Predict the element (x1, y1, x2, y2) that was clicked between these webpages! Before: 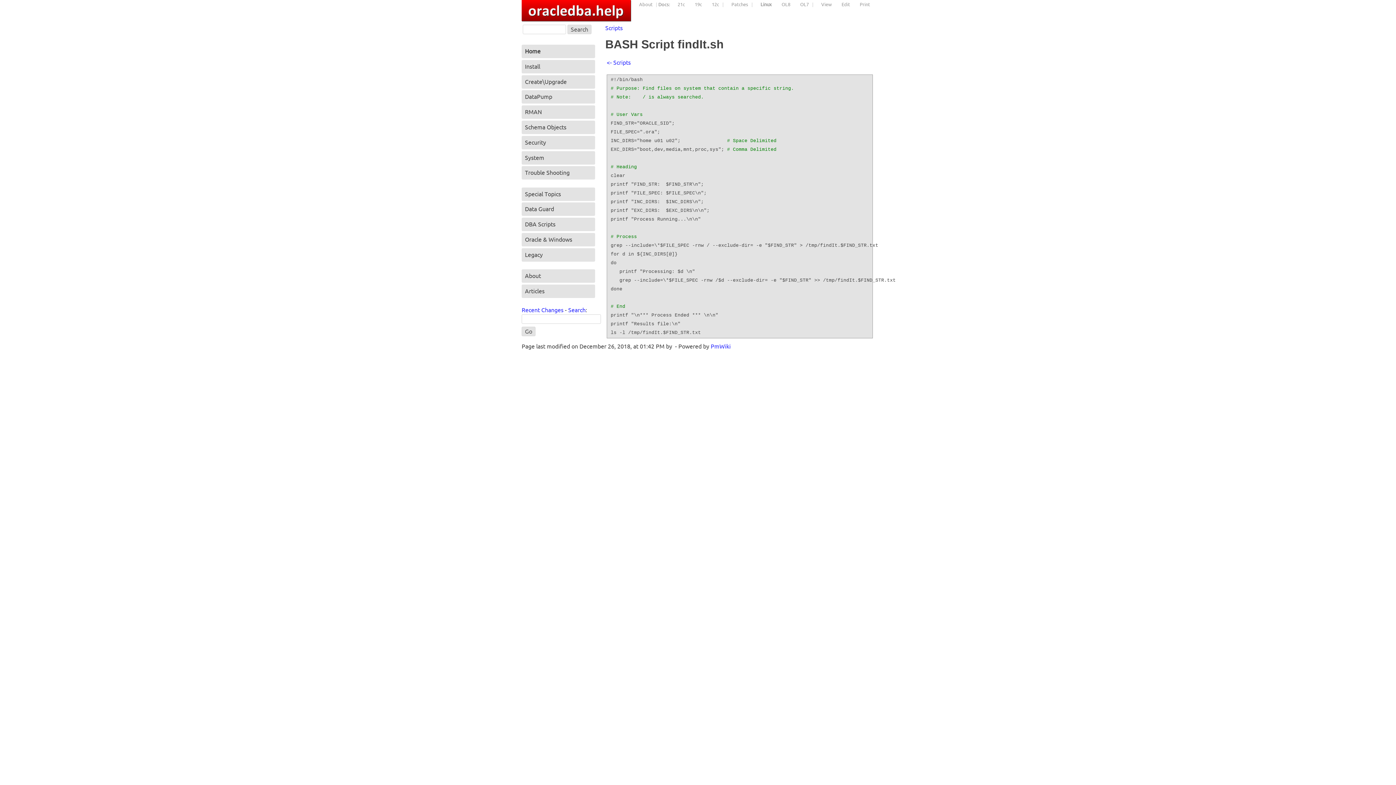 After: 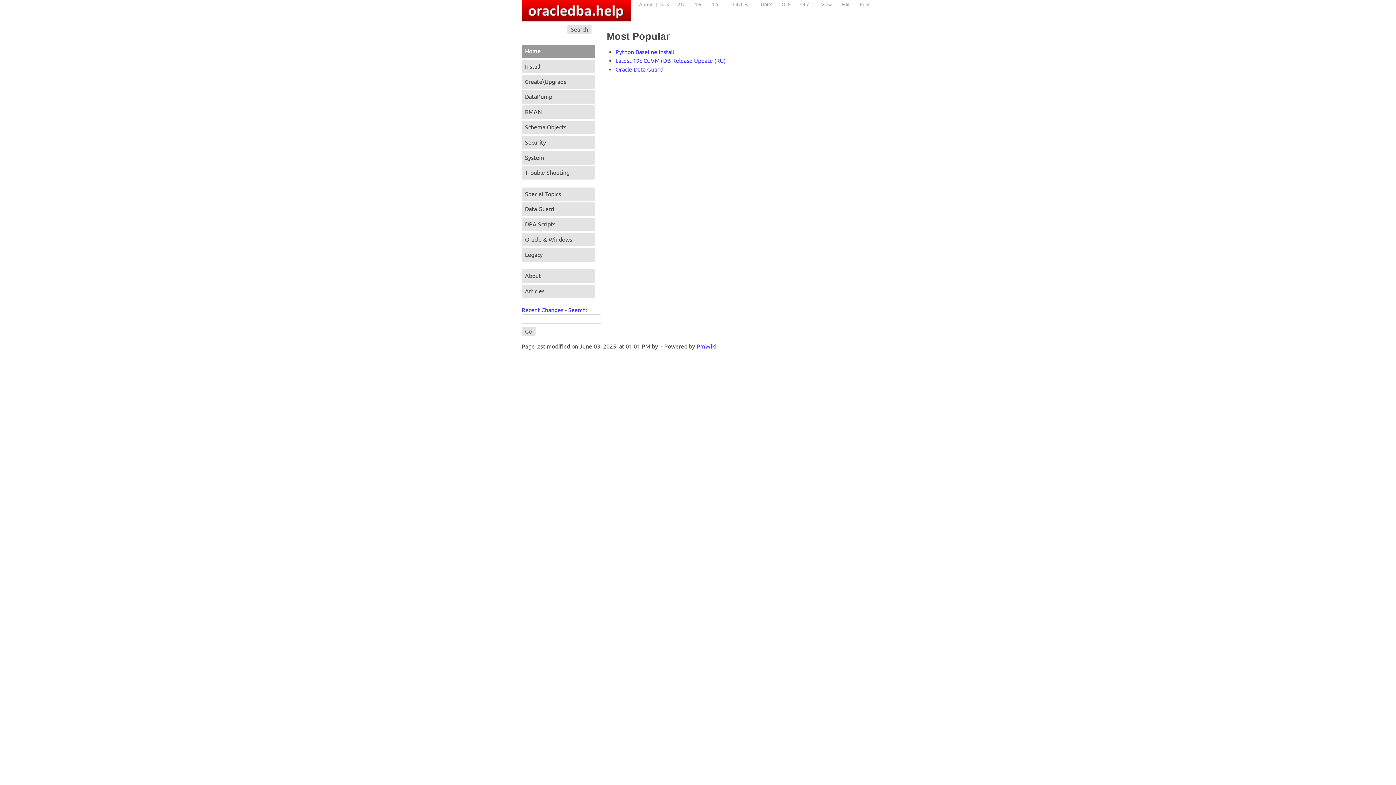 Action: label: Home bbox: (521, 44, 595, 58)